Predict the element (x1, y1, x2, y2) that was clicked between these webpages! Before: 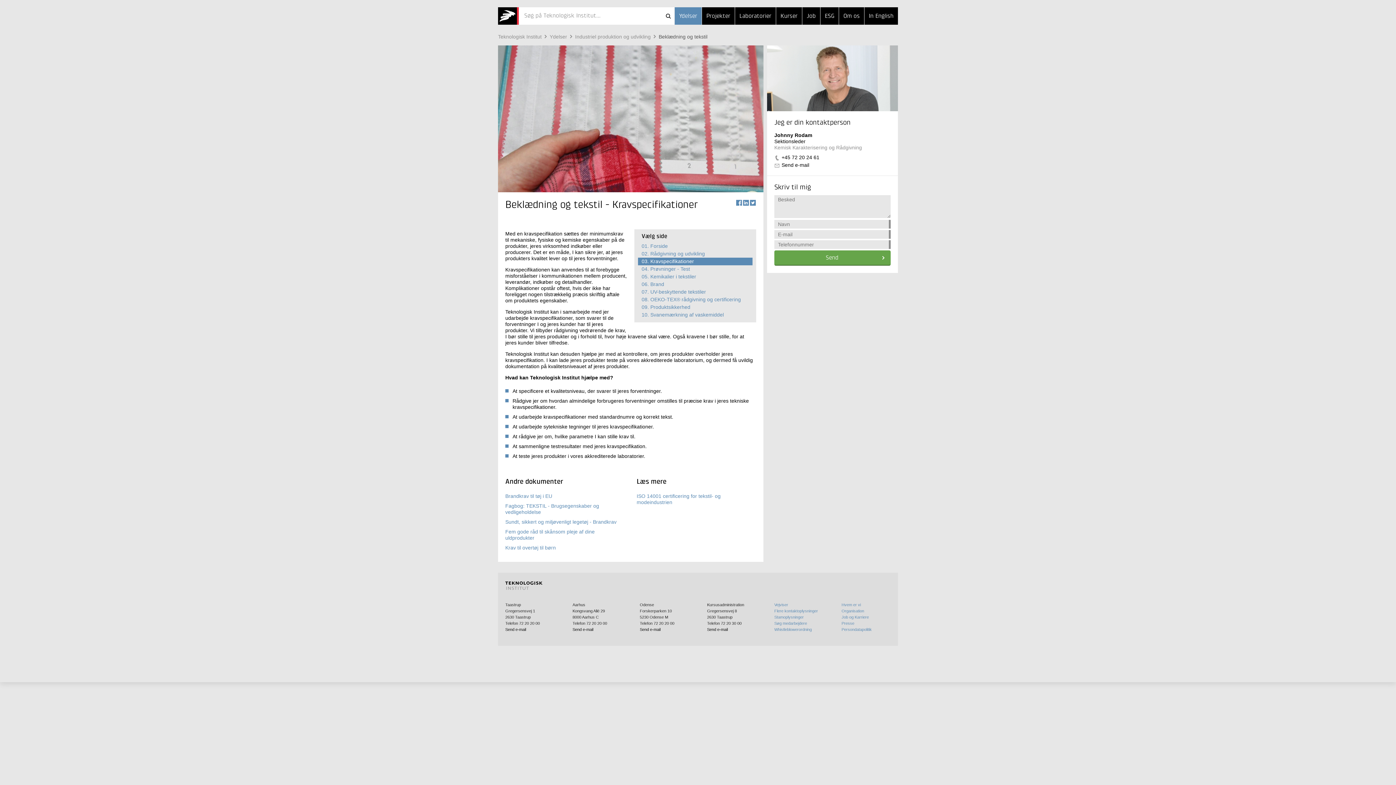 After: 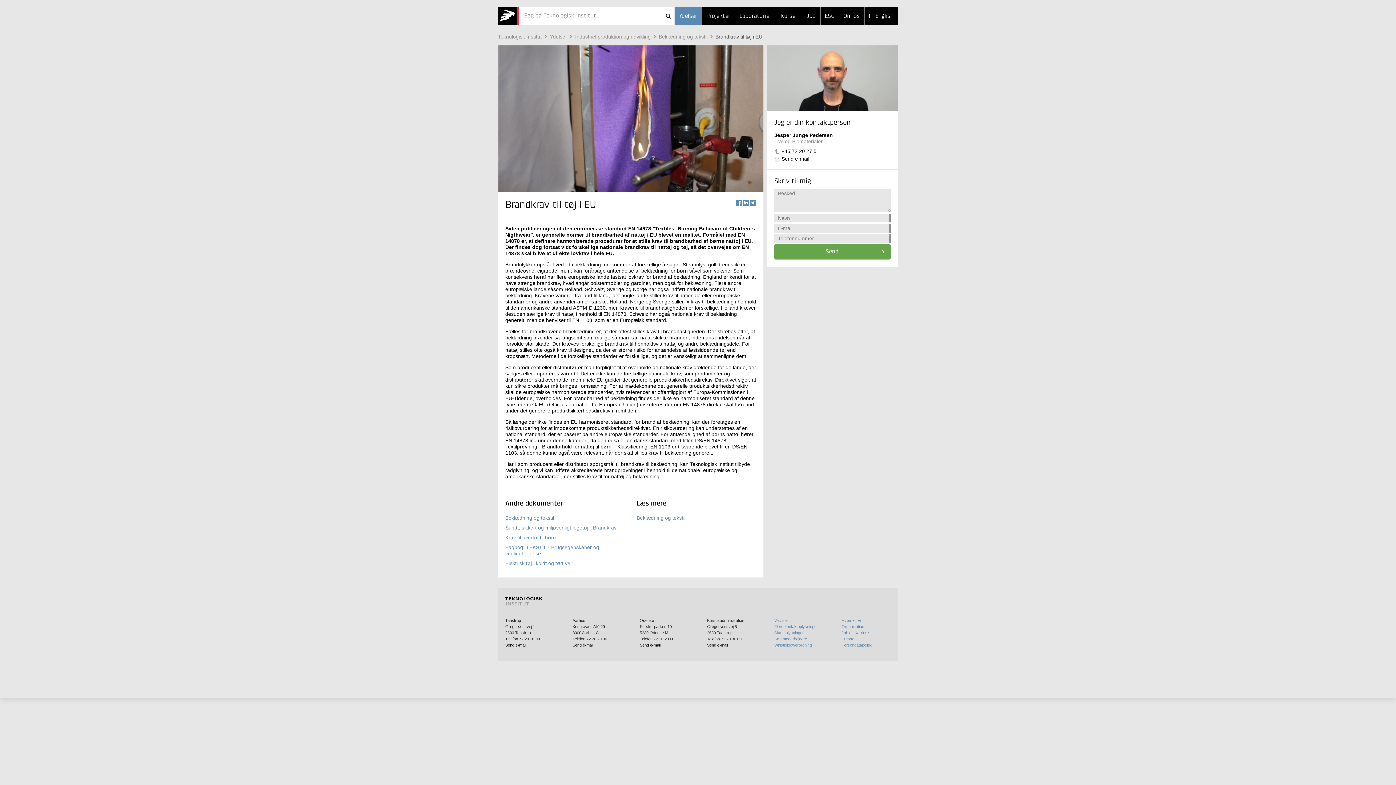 Action: label: Brandkrav til tøj i EU bbox: (505, 493, 552, 499)